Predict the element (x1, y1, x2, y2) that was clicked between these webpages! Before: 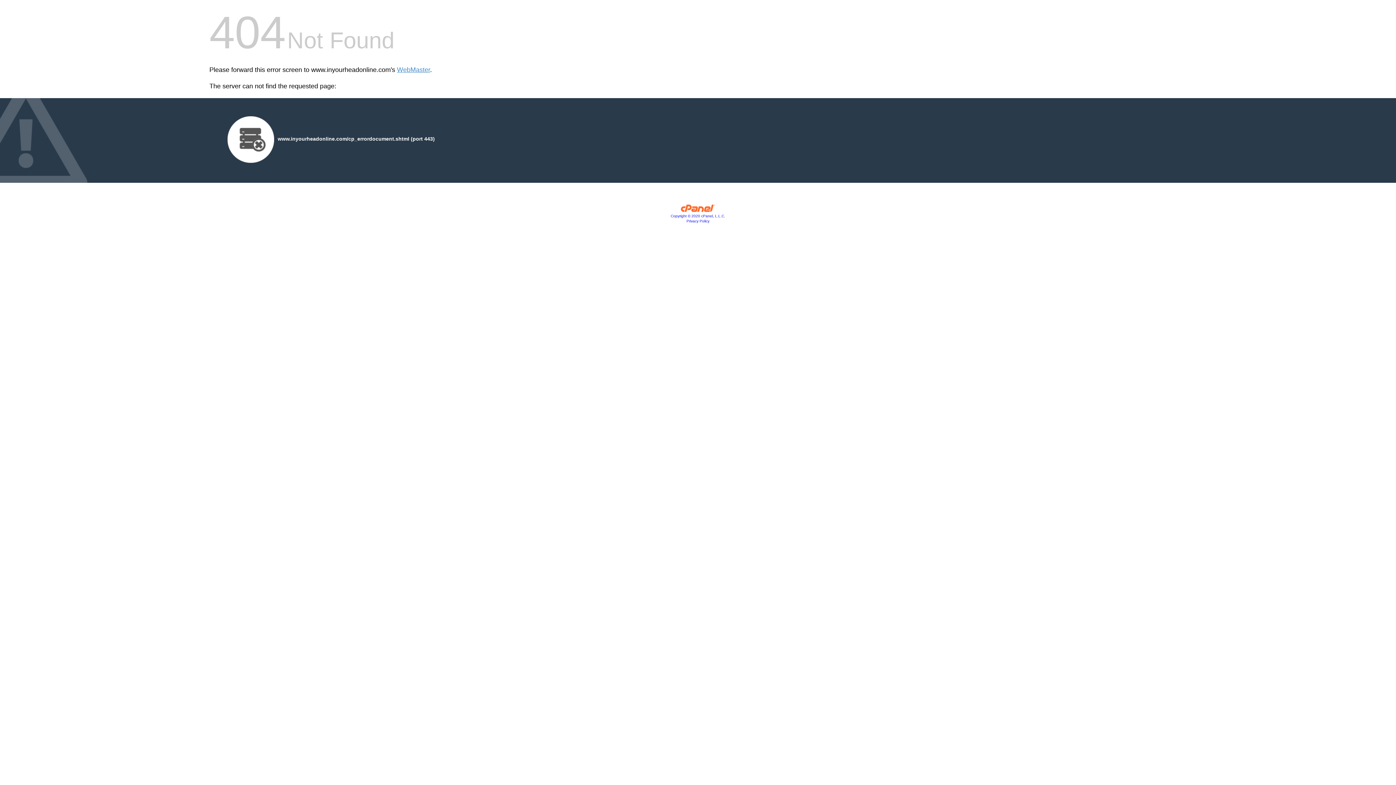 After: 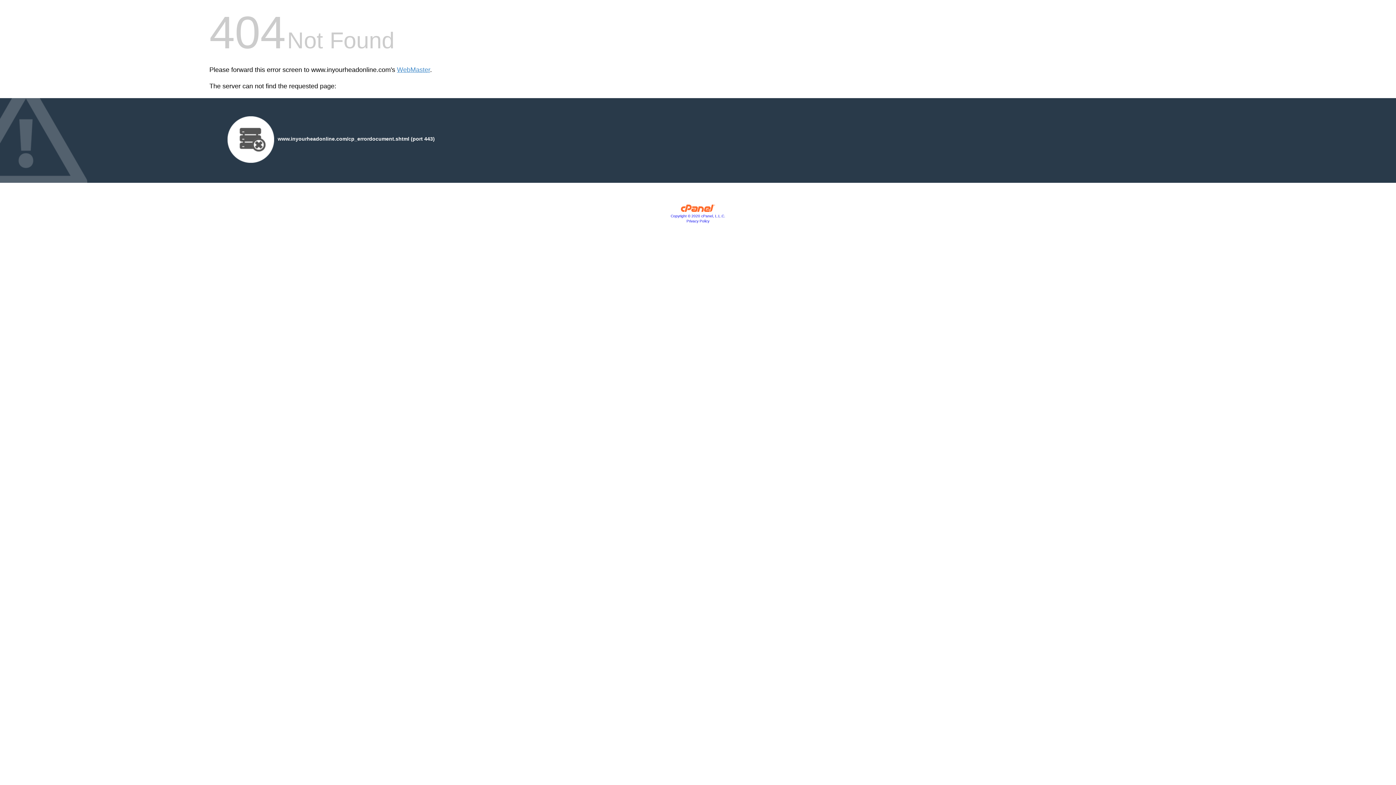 Action: label: Privacy Policy bbox: (686, 219, 709, 223)